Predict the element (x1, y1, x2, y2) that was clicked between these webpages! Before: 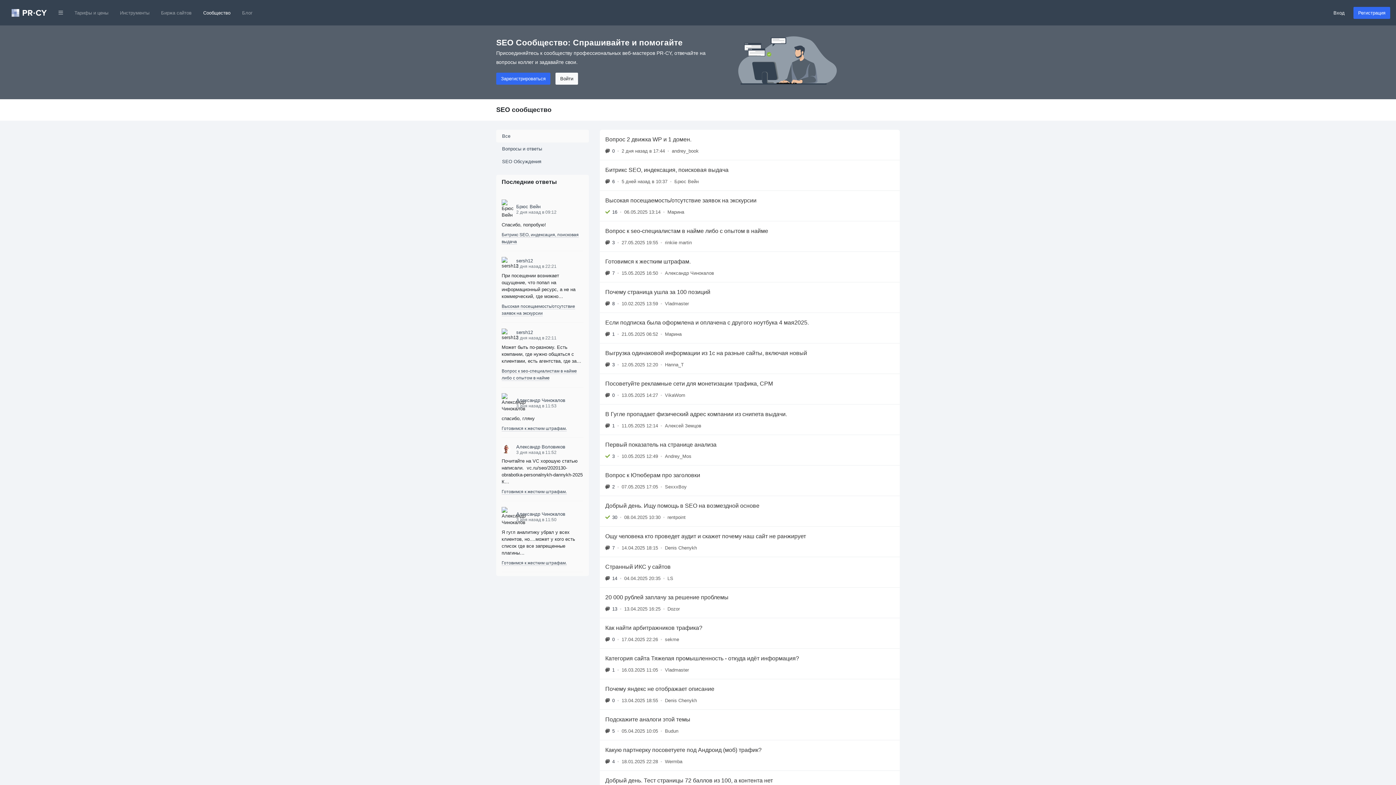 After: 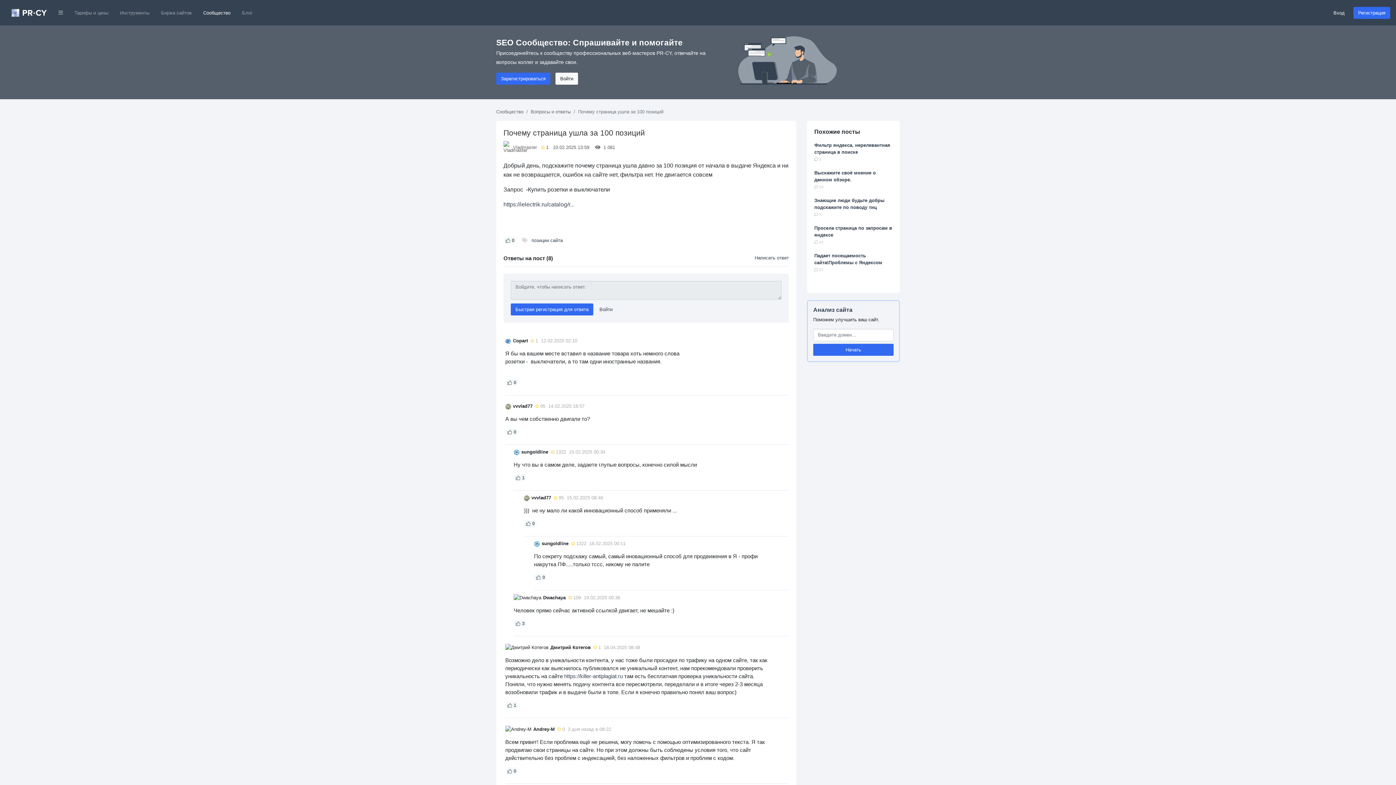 Action: label: Почему страница ушла за 100 позиций
8
•
10.02.2025 13:59
•
Vladmaster bbox: (600, 282, 900, 312)